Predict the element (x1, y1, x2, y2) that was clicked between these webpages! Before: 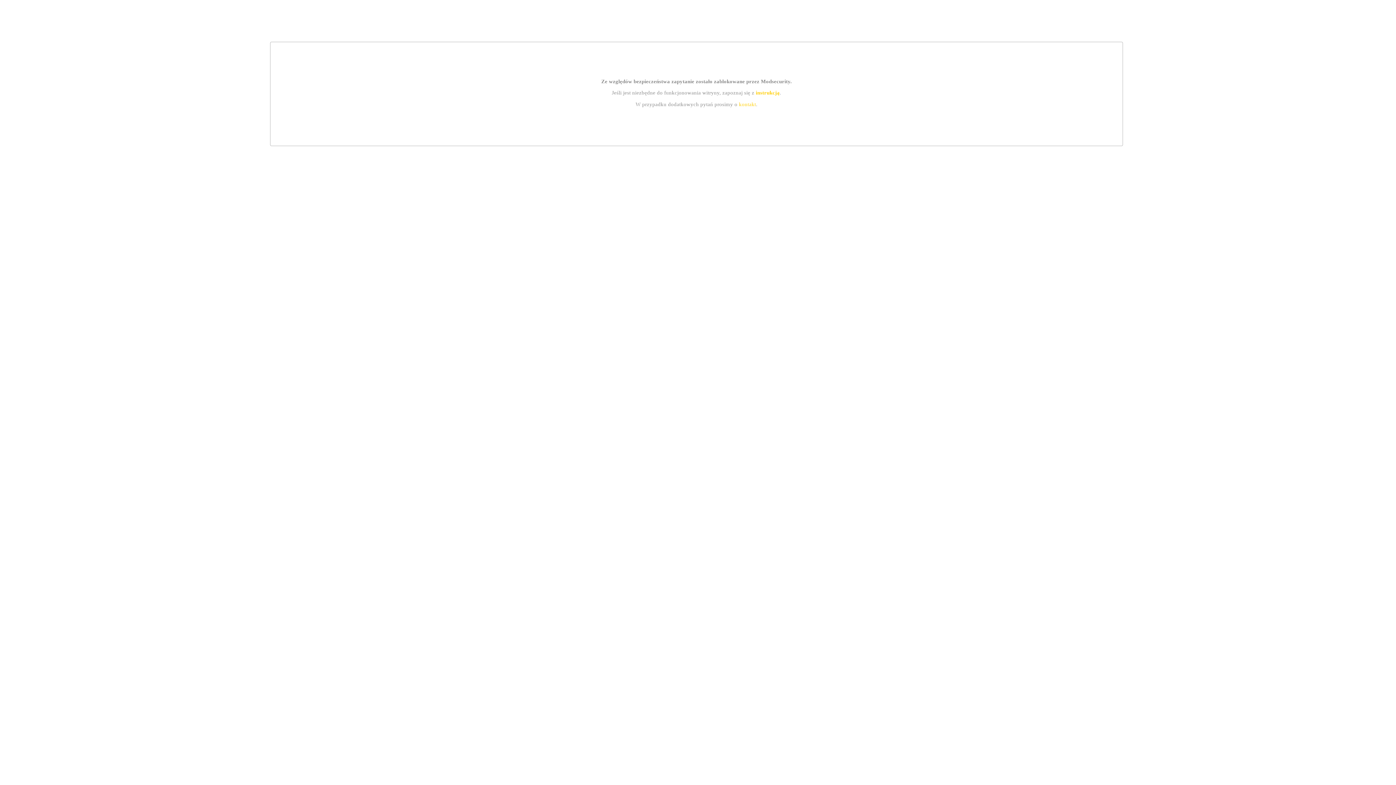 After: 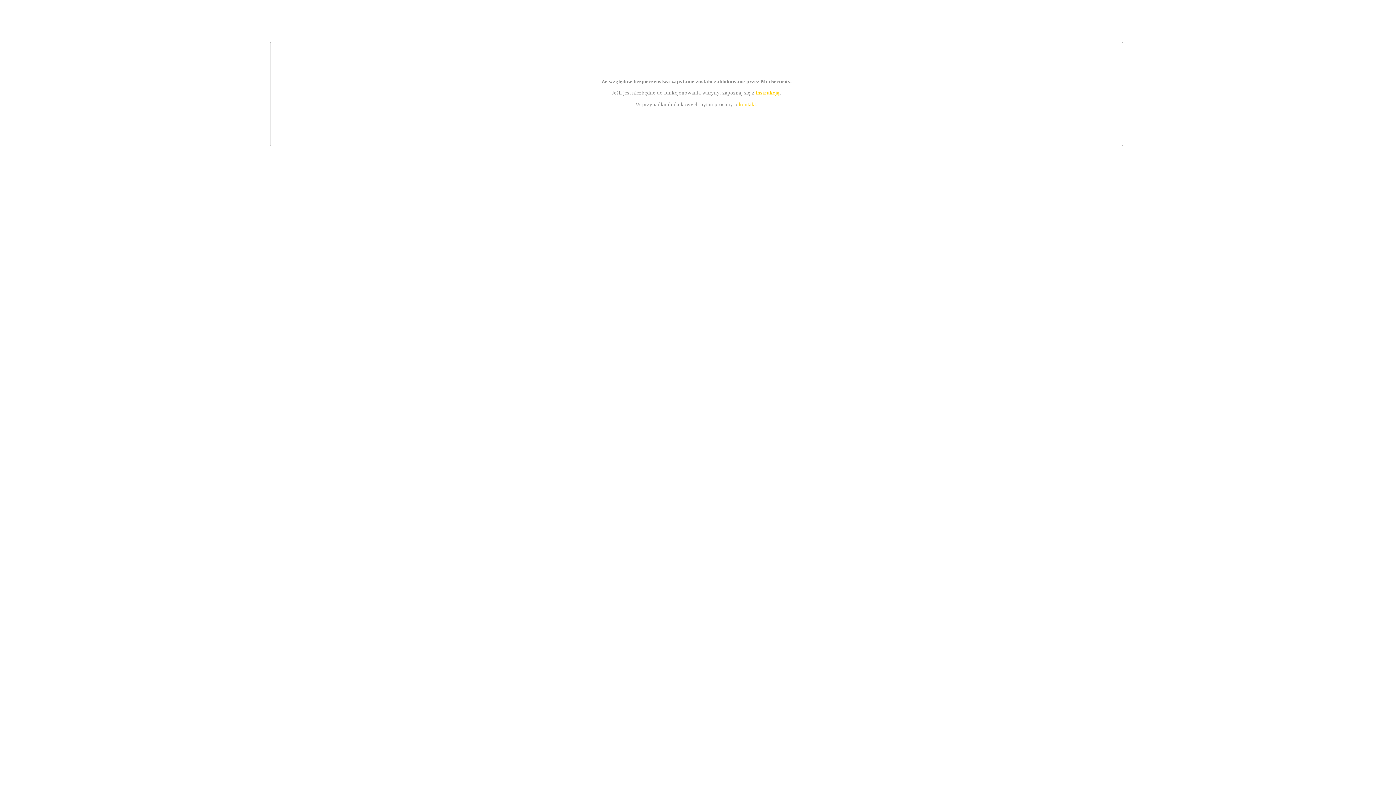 Action: label: instrukcją bbox: (755, 89, 779, 95)